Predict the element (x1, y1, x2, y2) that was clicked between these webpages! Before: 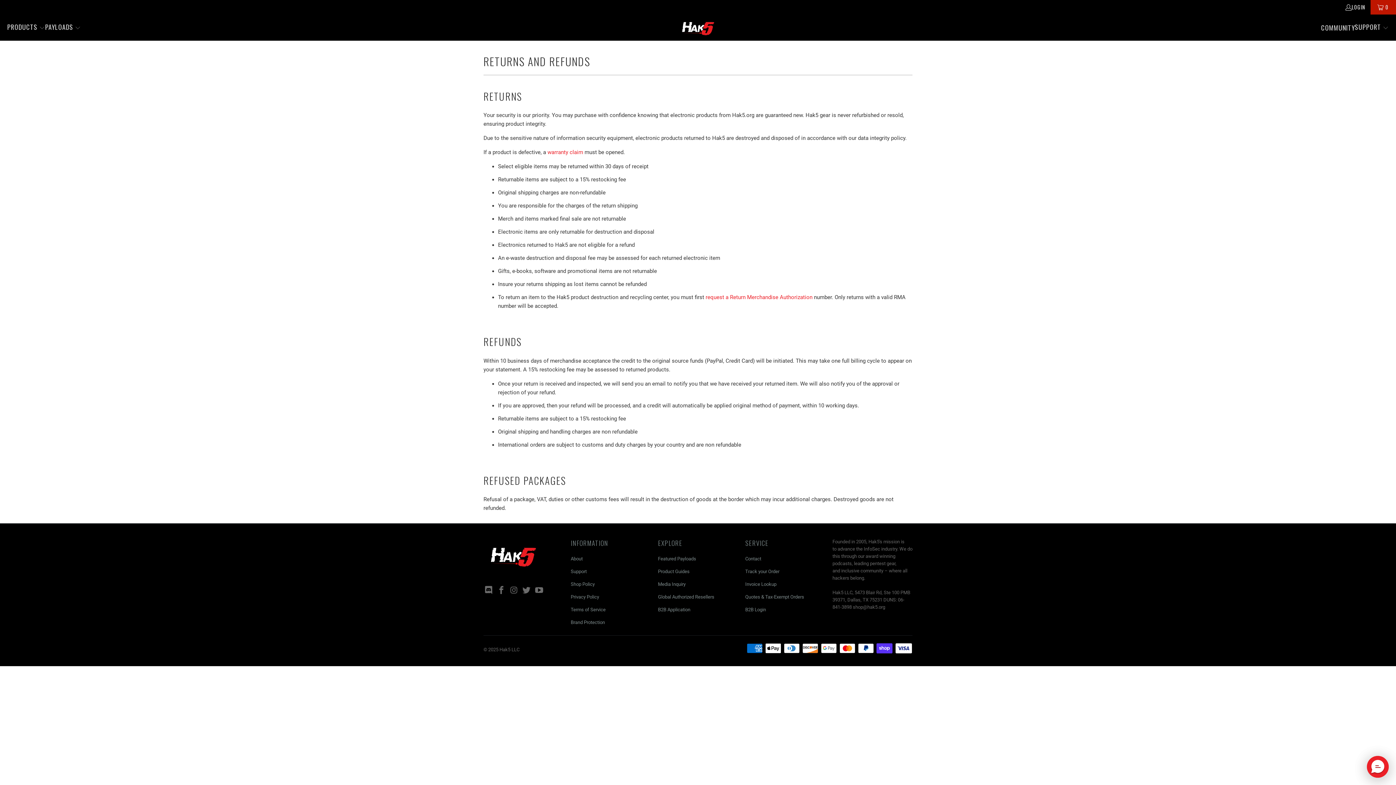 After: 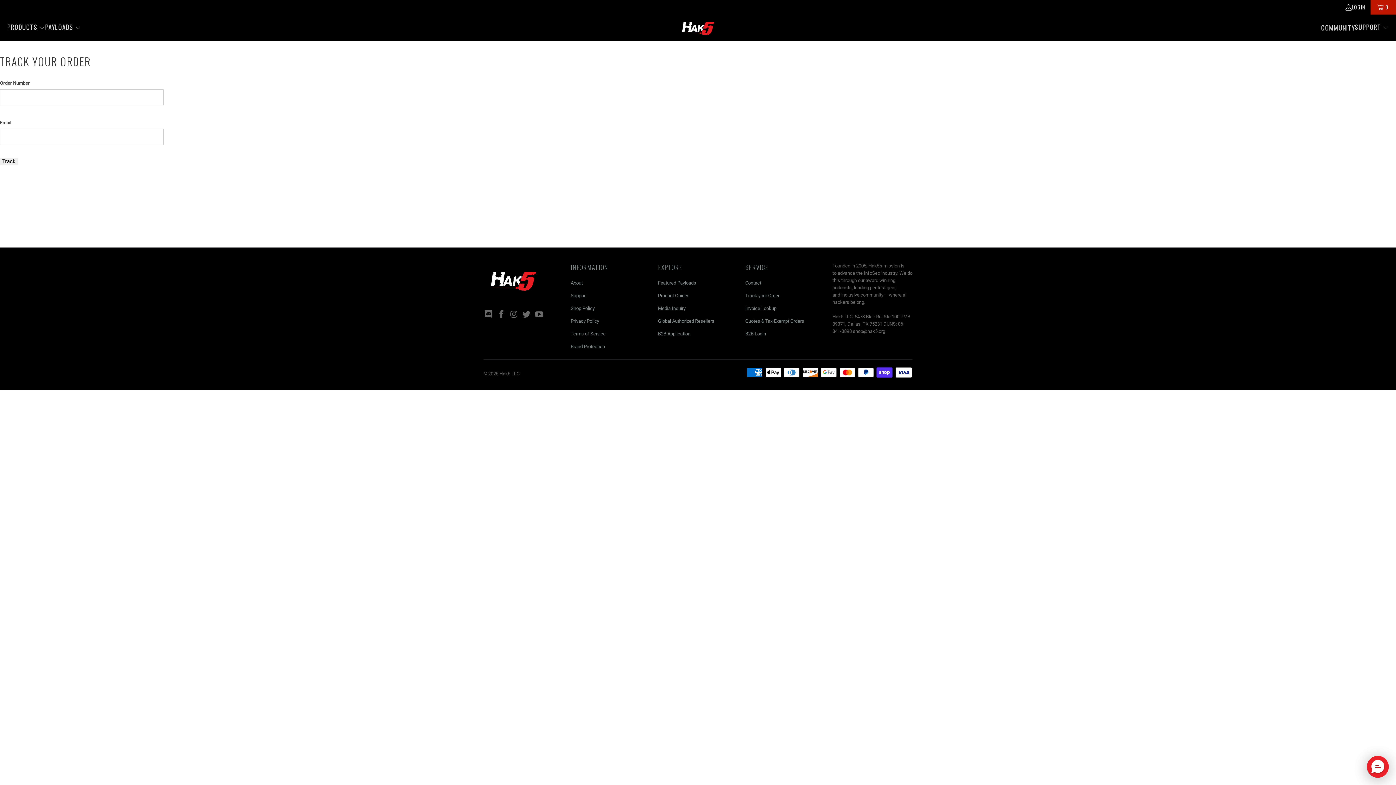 Action: bbox: (745, 569, 779, 574) label: Track your Order